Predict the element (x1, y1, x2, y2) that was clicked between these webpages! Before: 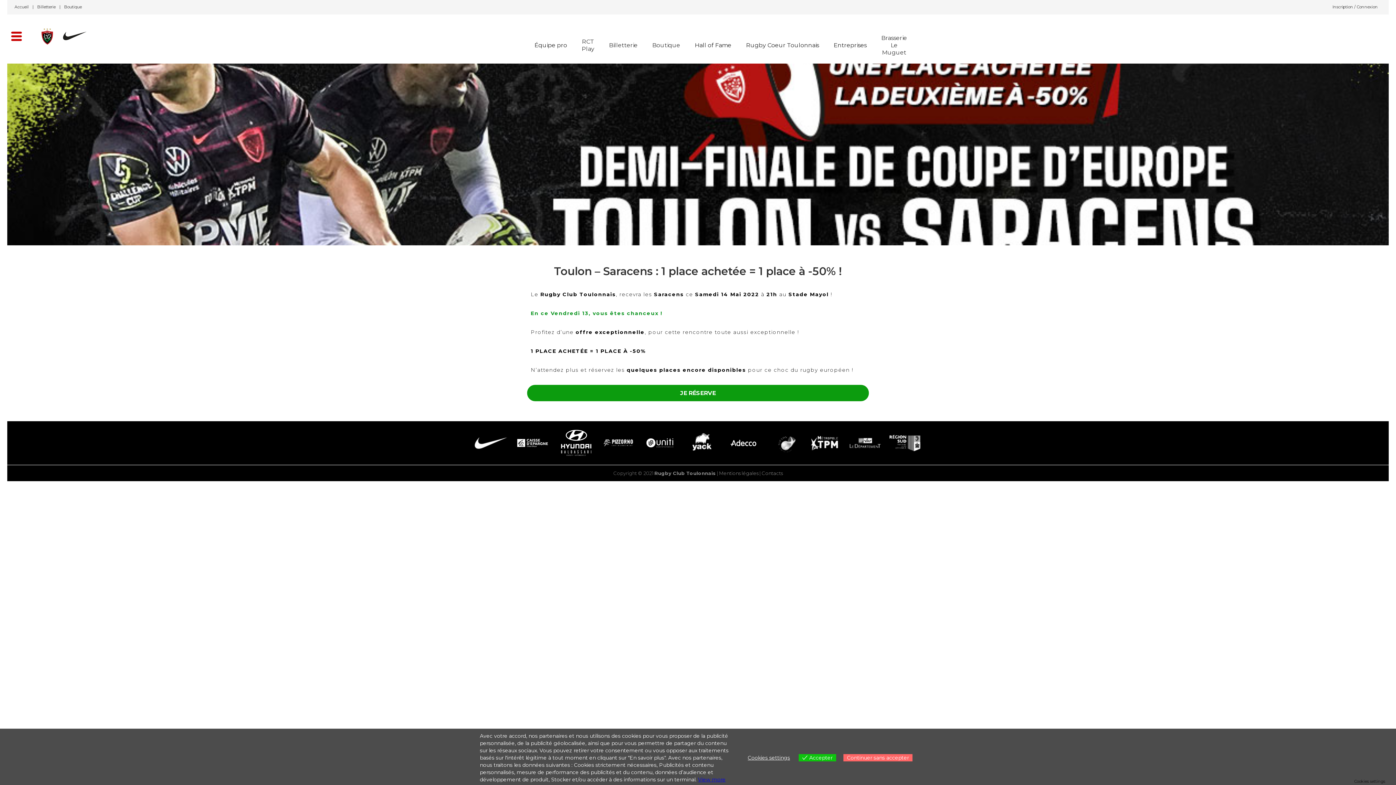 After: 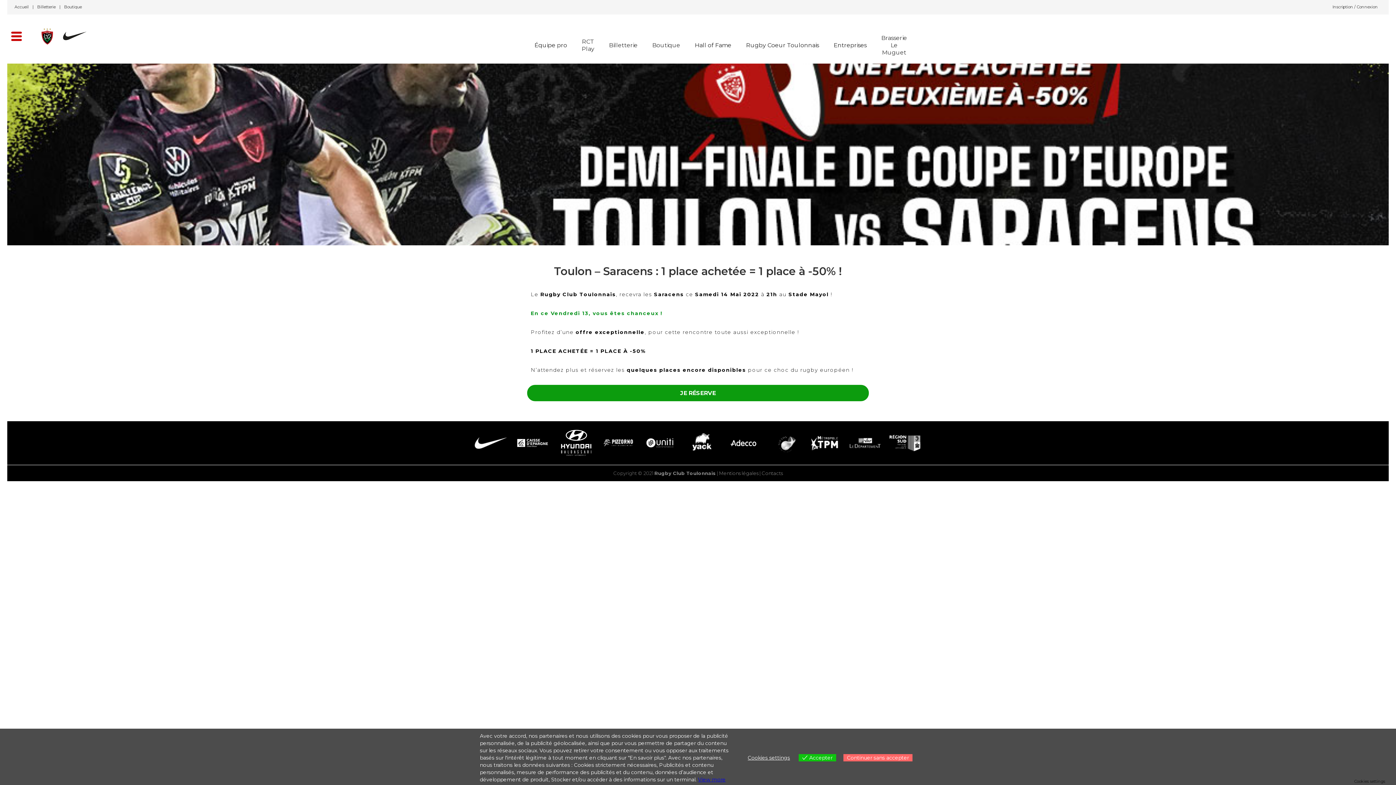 Action: bbox: (681, 426, 721, 459)